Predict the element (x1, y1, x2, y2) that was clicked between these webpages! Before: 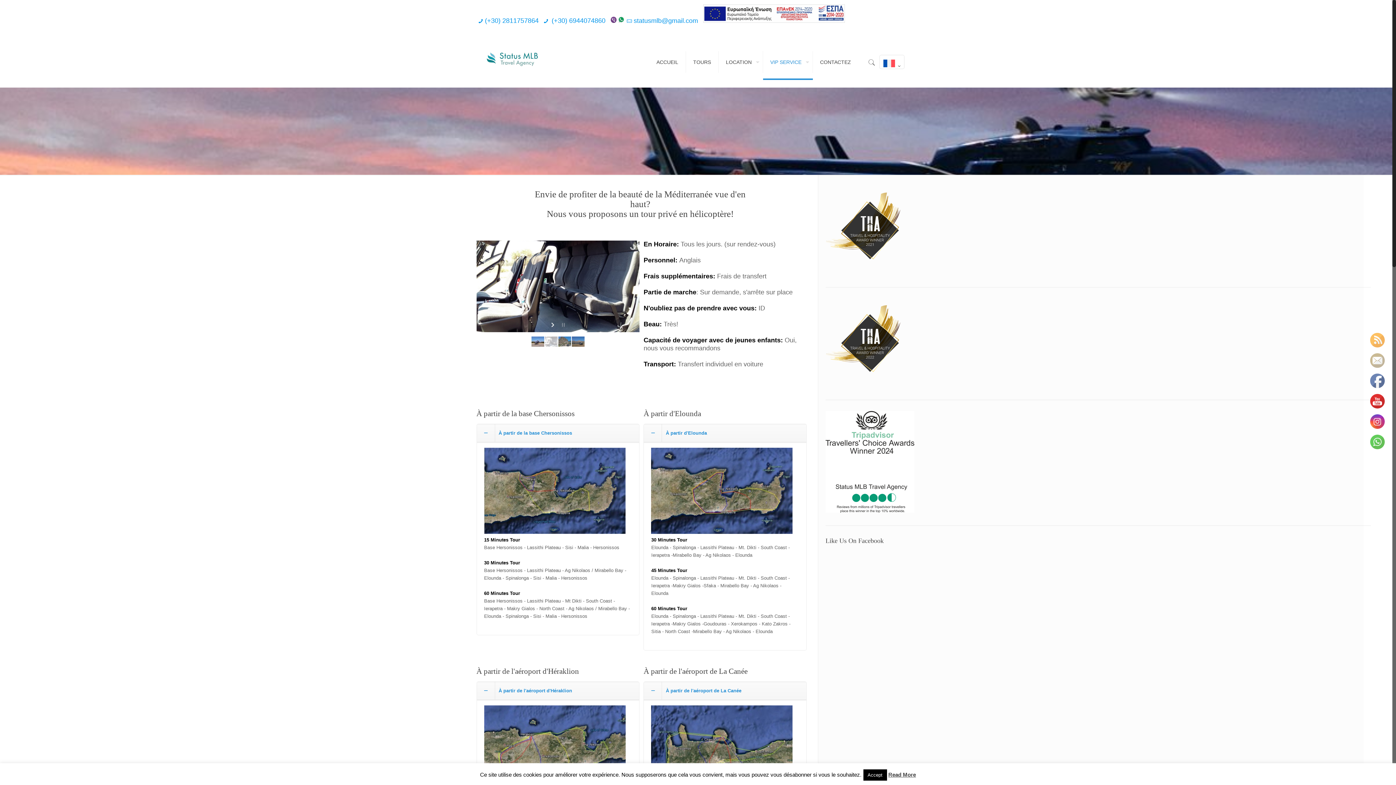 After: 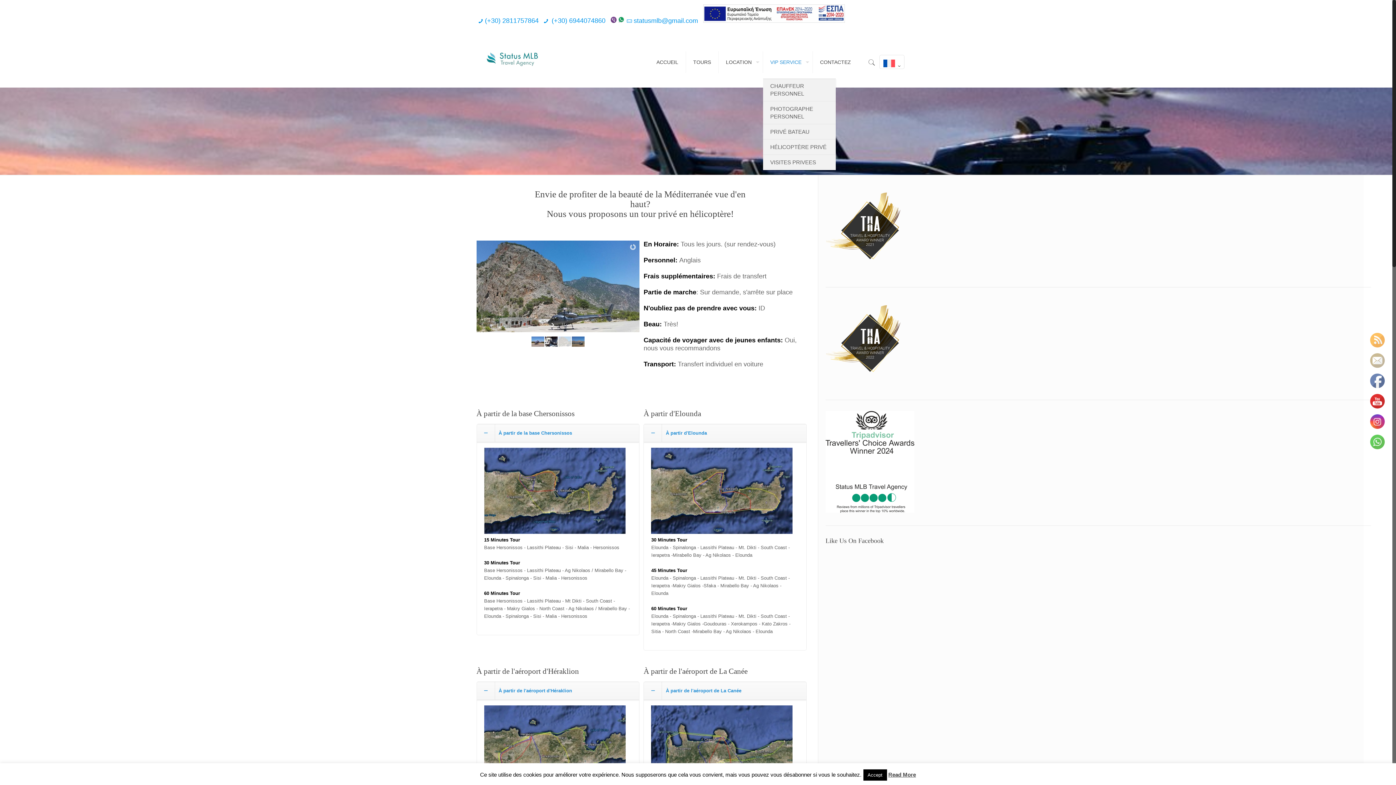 Action: bbox: (763, 45, 812, 78) label: VIP SERVICE